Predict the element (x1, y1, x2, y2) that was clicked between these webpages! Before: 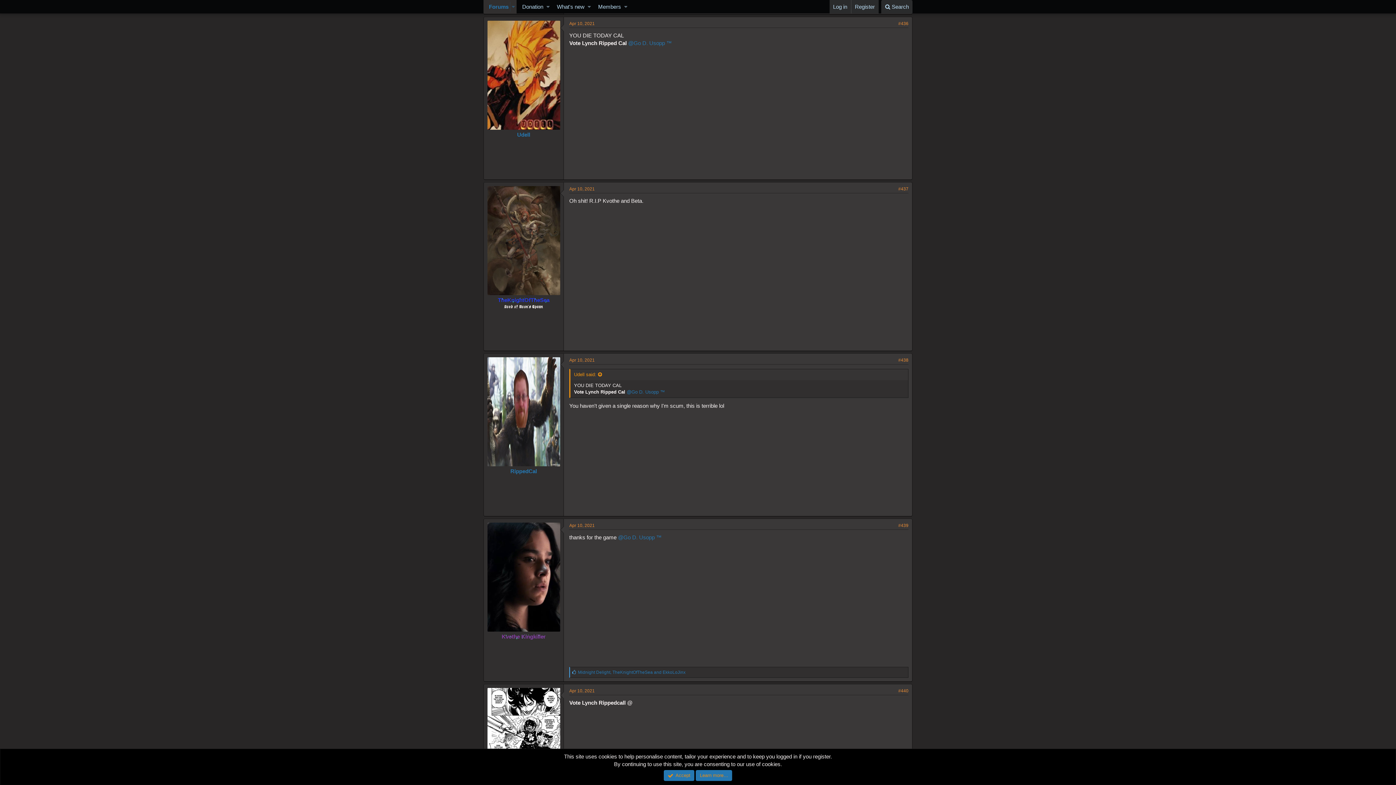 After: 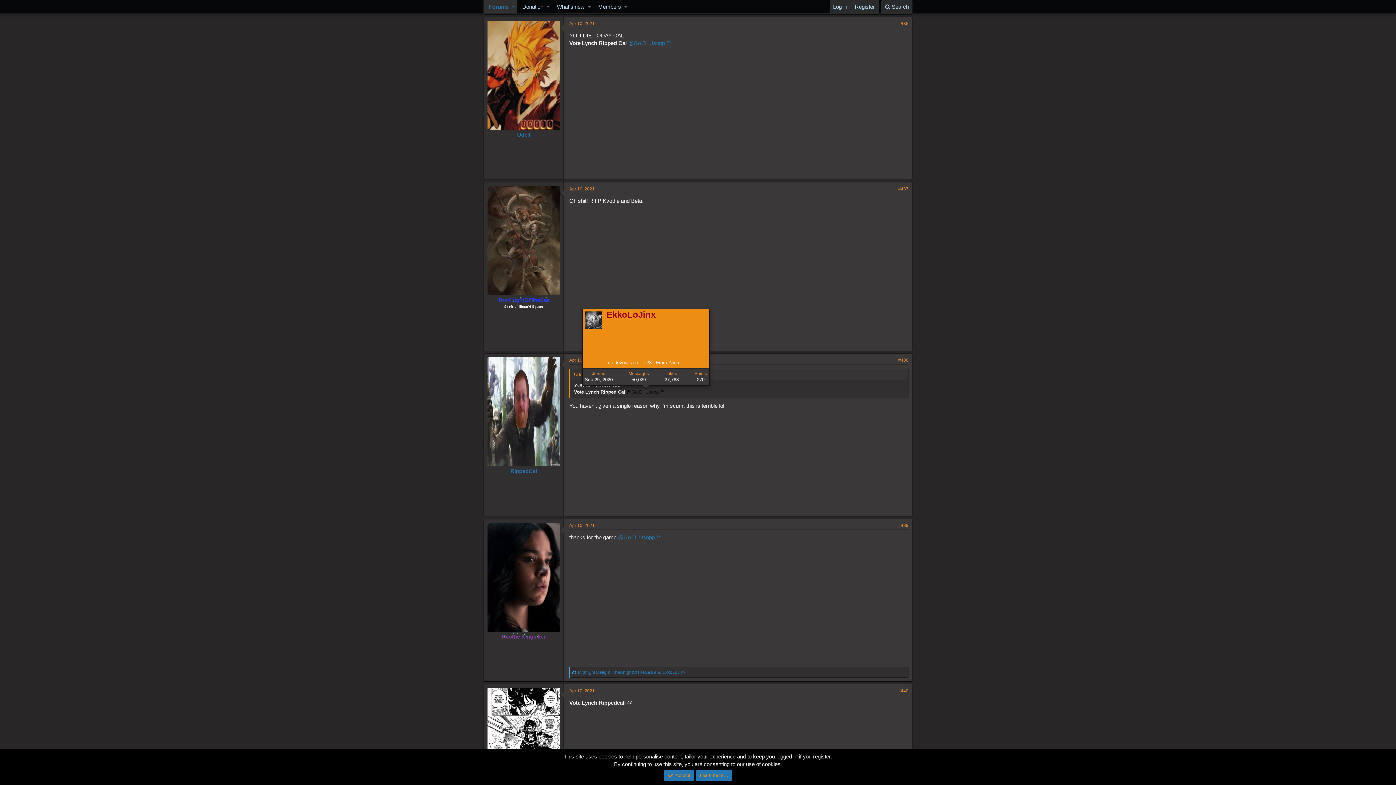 Action: bbox: (626, 389, 665, 394) label: @Go D. Usopp ™